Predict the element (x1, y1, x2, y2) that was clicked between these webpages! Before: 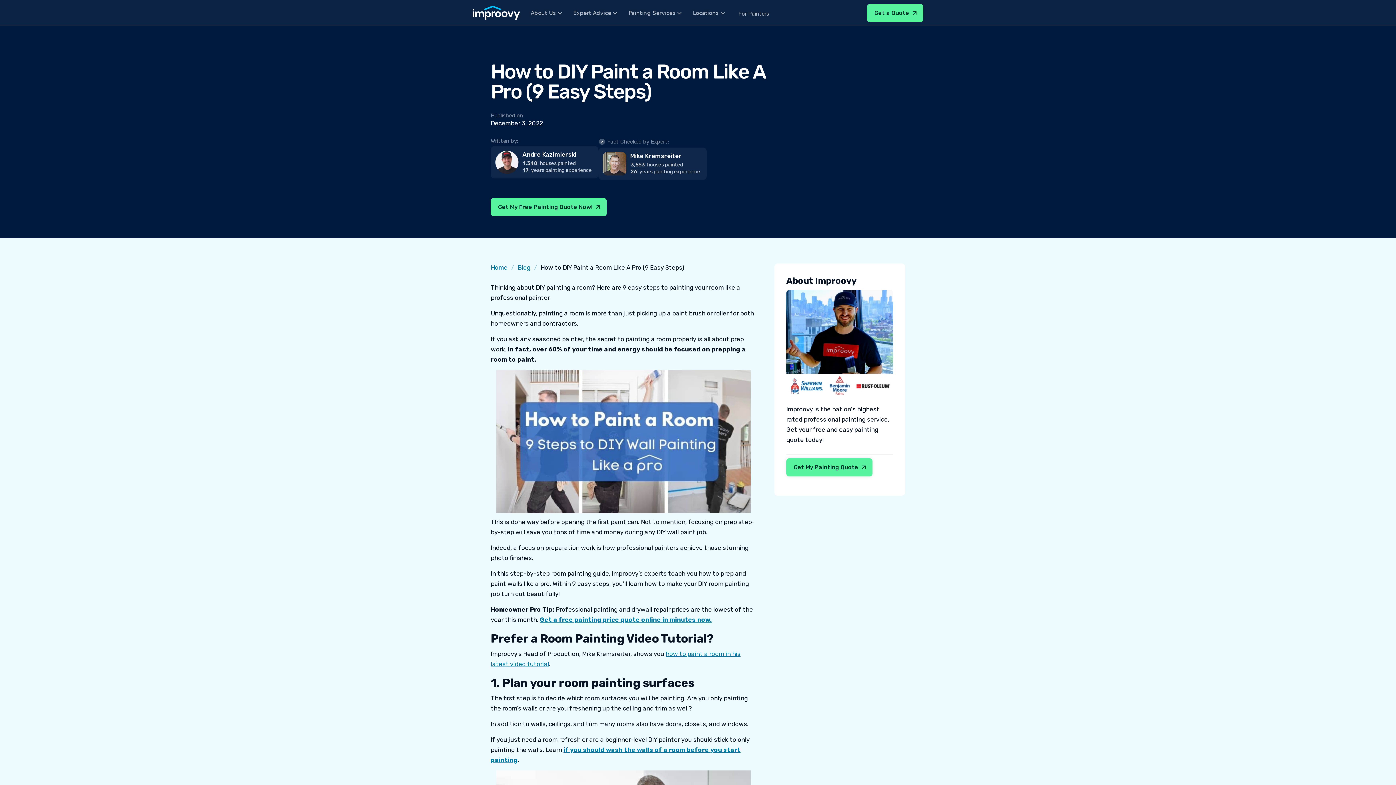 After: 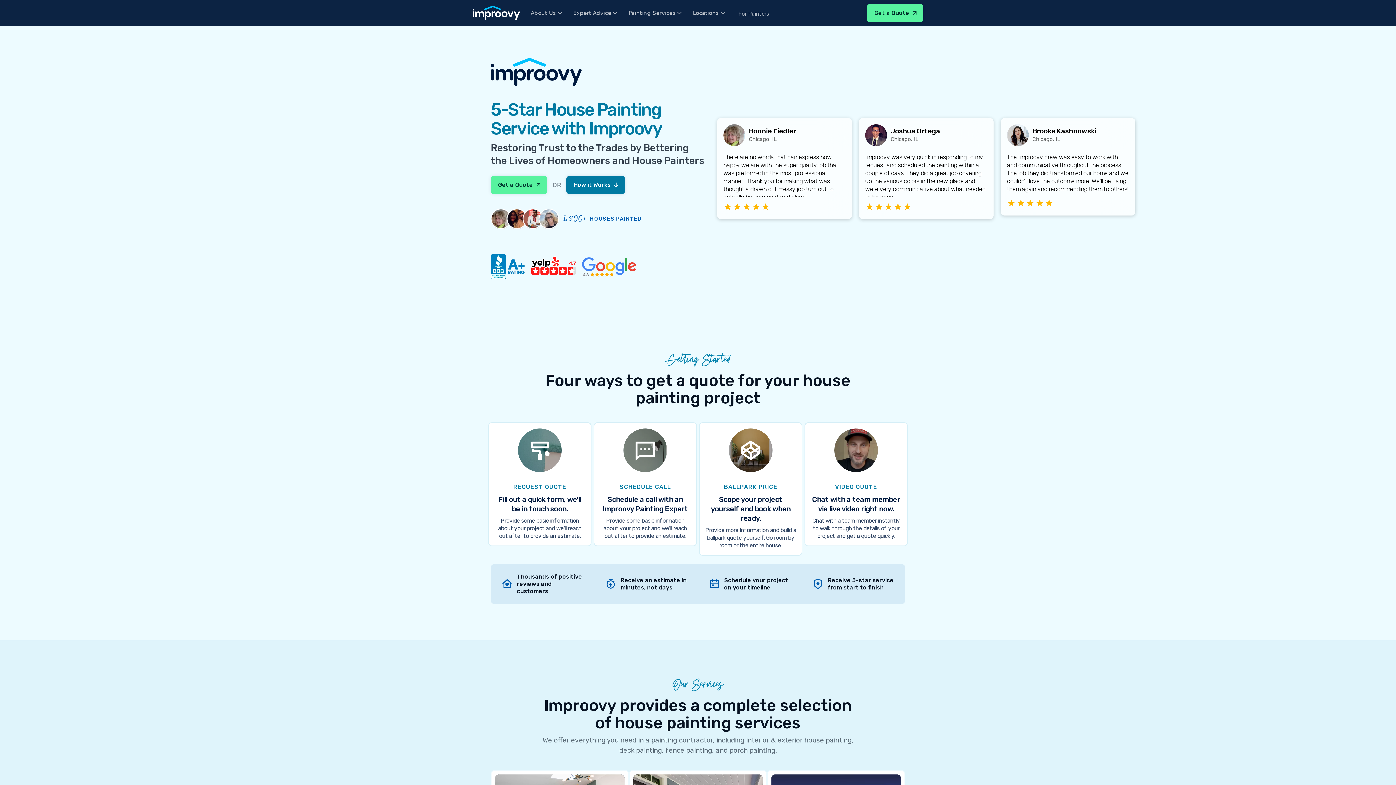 Action: label: Home bbox: (490, 263, 507, 271)